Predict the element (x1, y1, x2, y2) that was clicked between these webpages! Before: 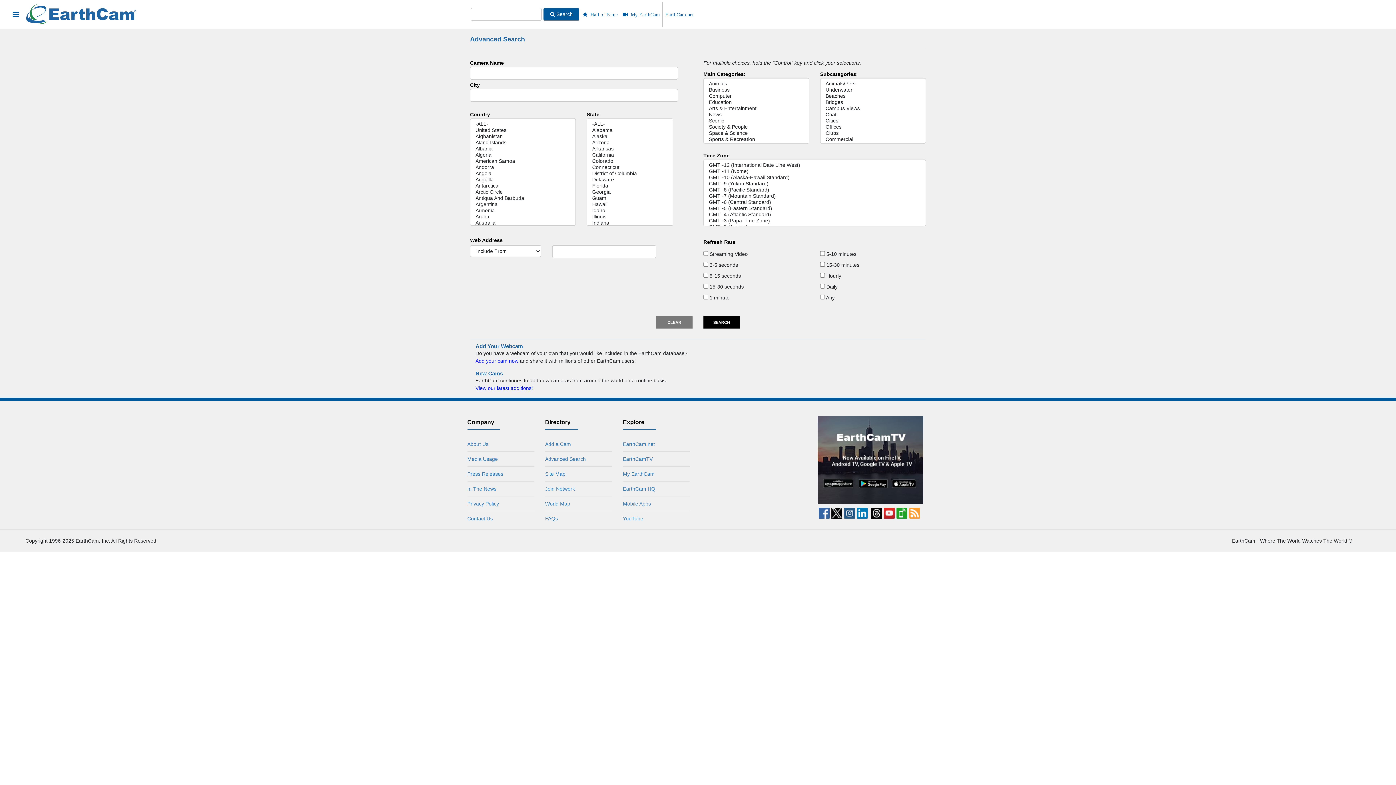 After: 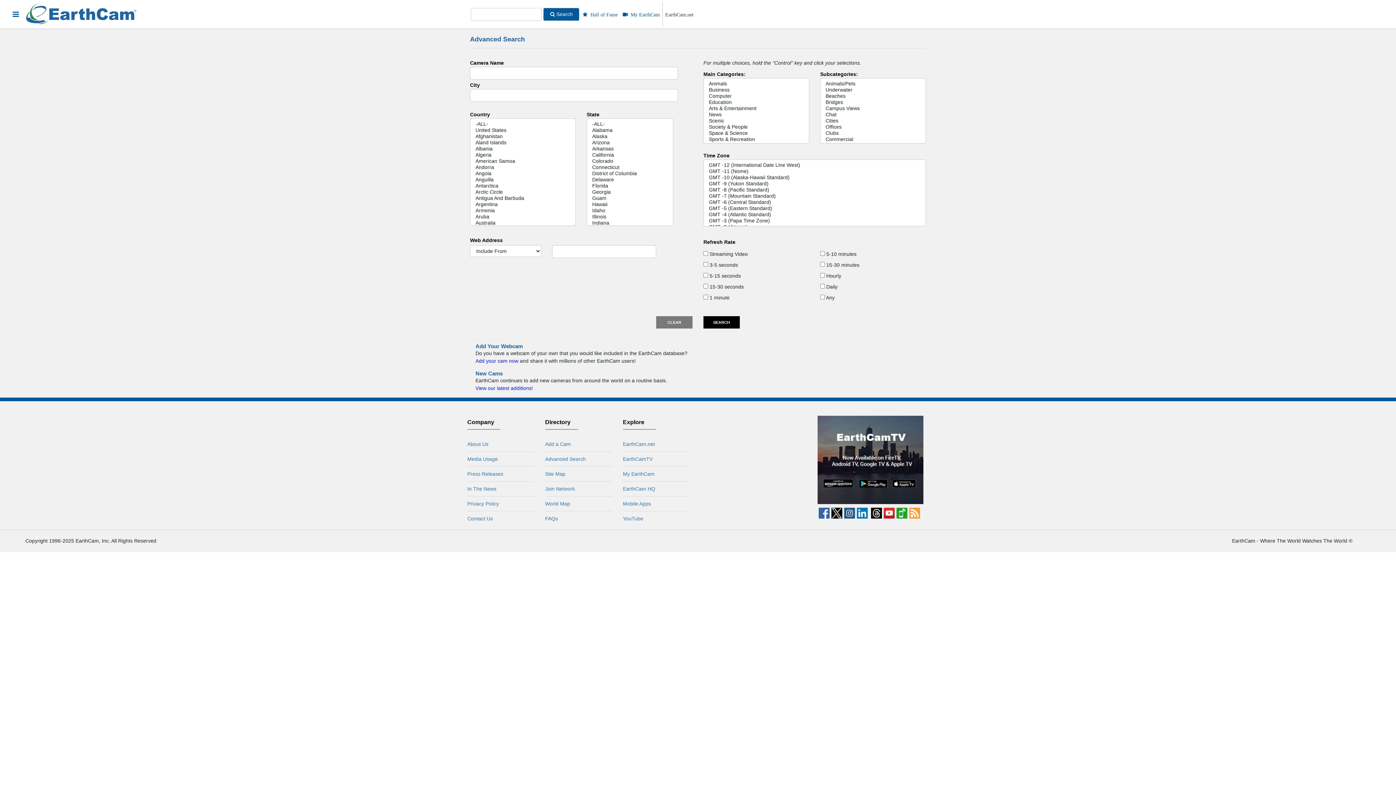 Action: bbox: (662, 1, 696, 26) label: EarthCam.net